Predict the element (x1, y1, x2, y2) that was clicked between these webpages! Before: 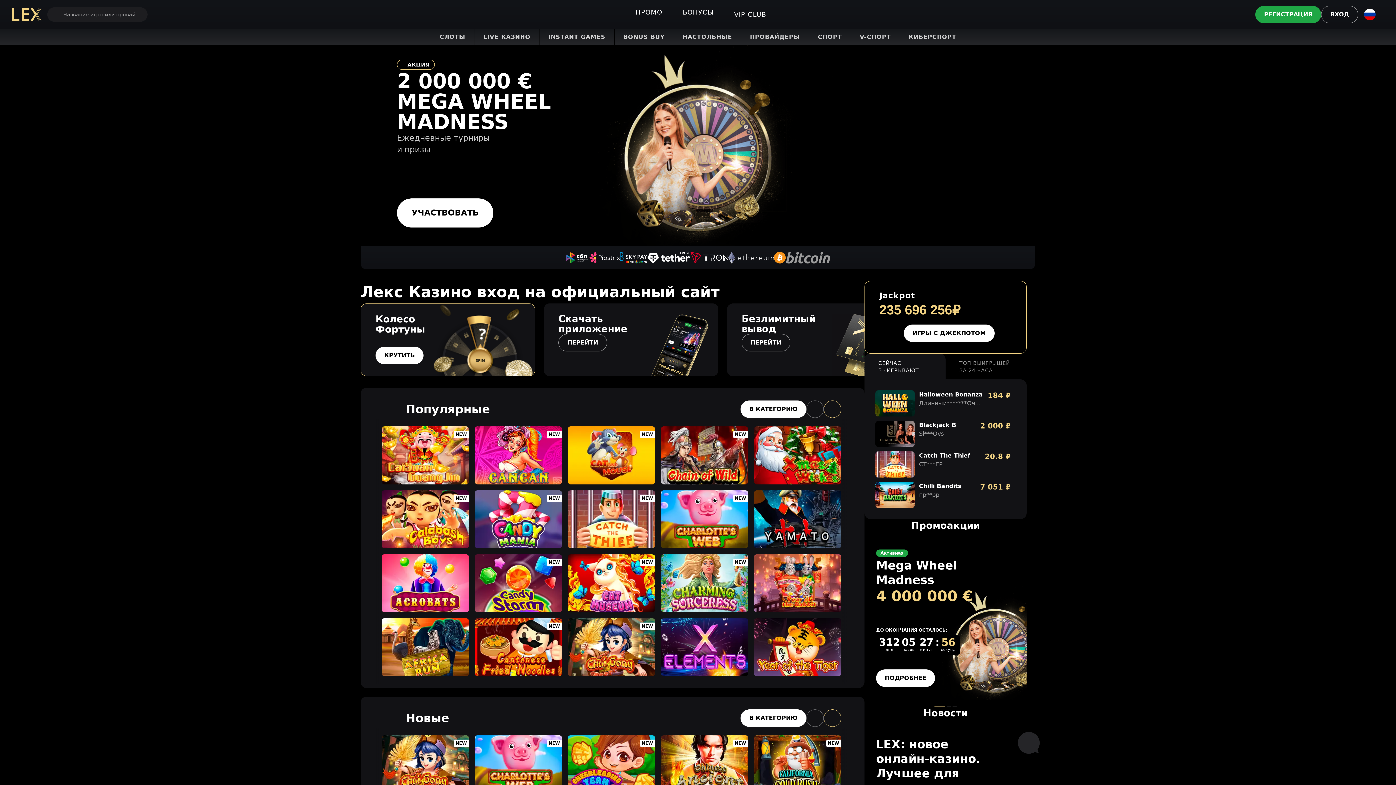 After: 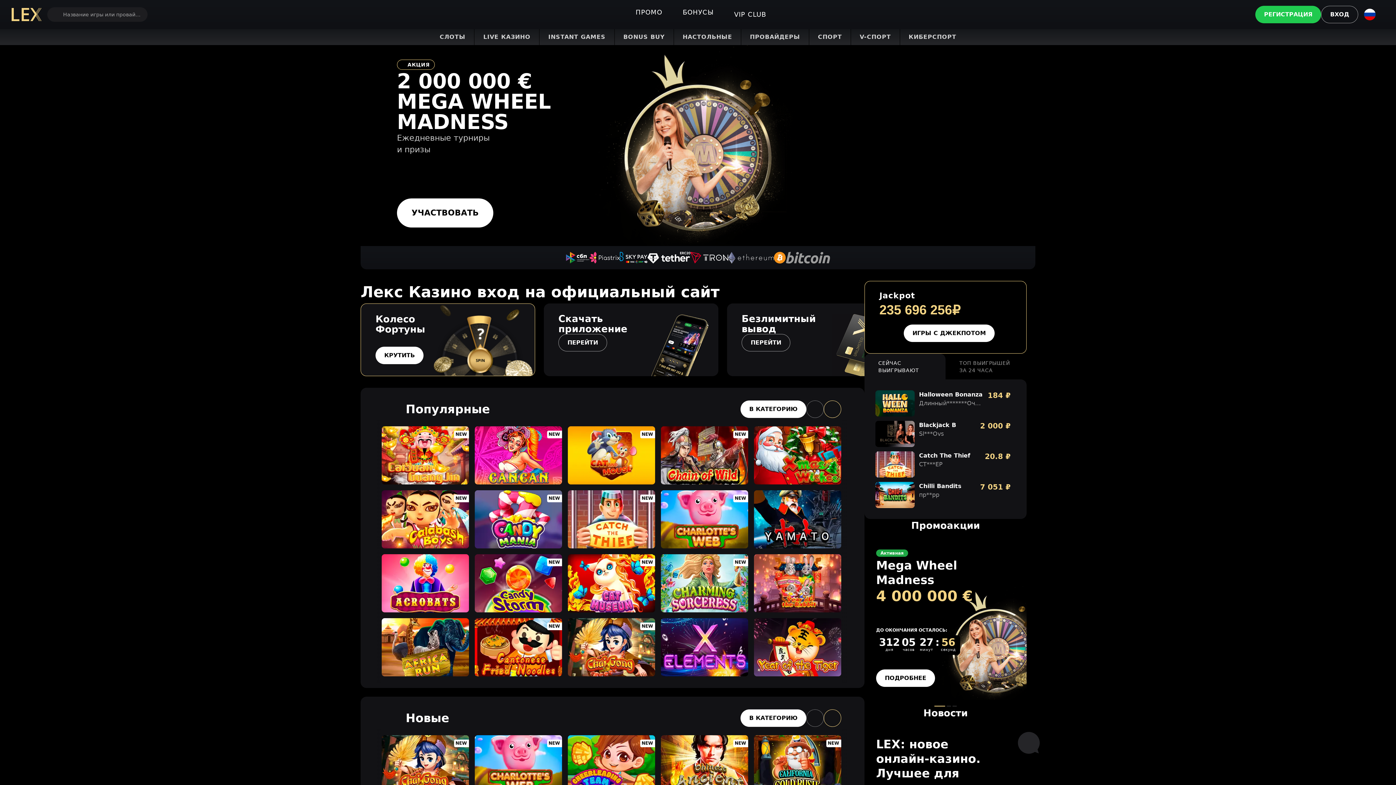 Action: bbox: (1255, 5, 1321, 23) label: РЕГИСТРАЦИЯ